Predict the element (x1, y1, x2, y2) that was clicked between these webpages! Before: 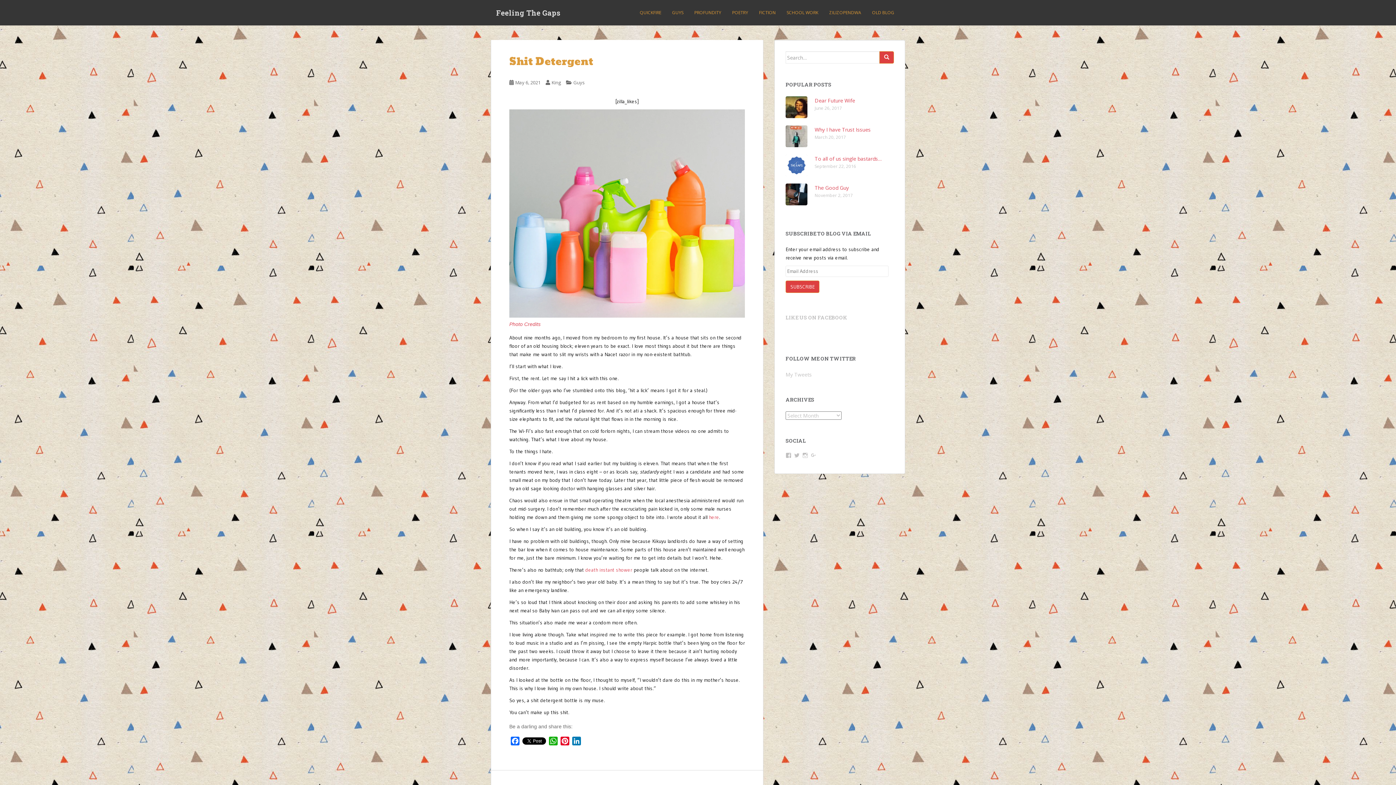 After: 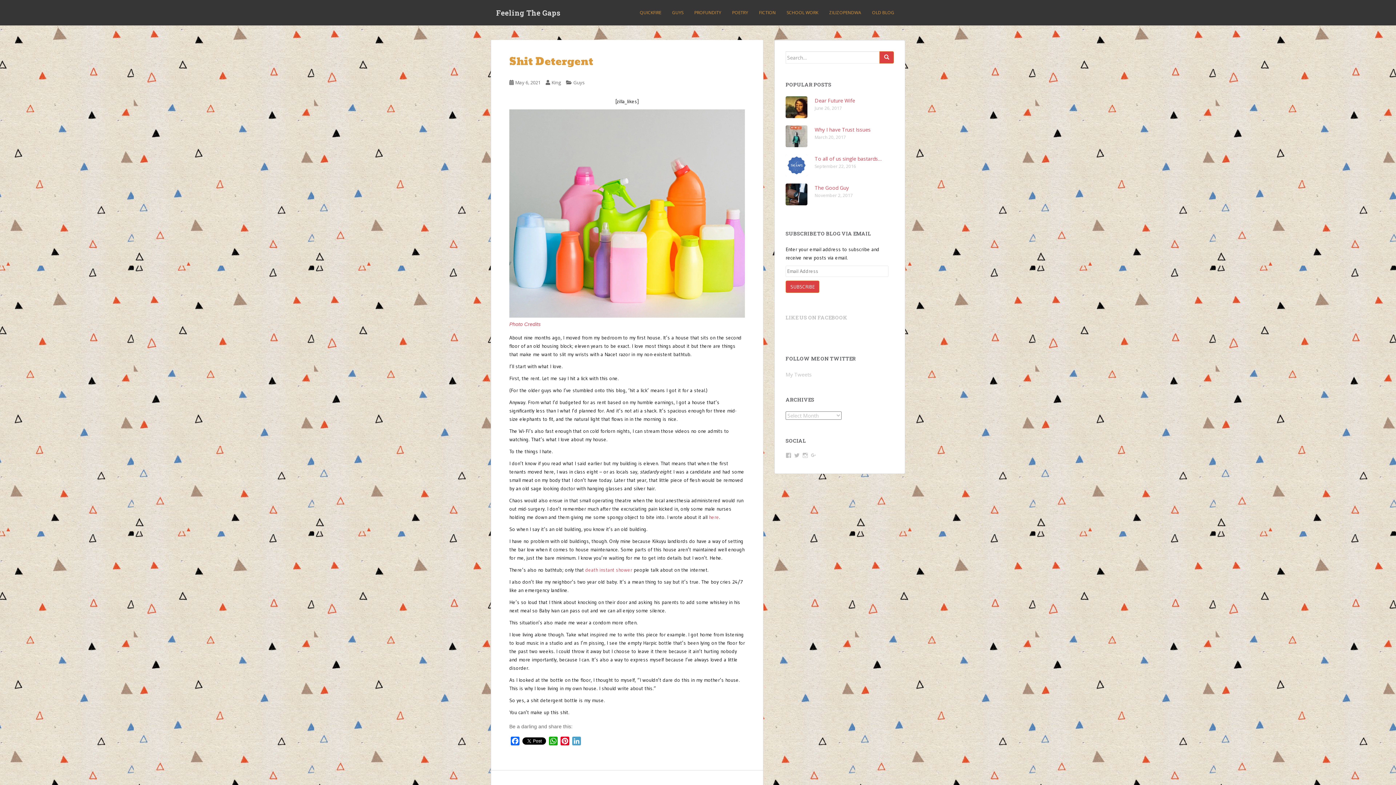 Action: label: LinkedIn bbox: (570, 737, 582, 748)